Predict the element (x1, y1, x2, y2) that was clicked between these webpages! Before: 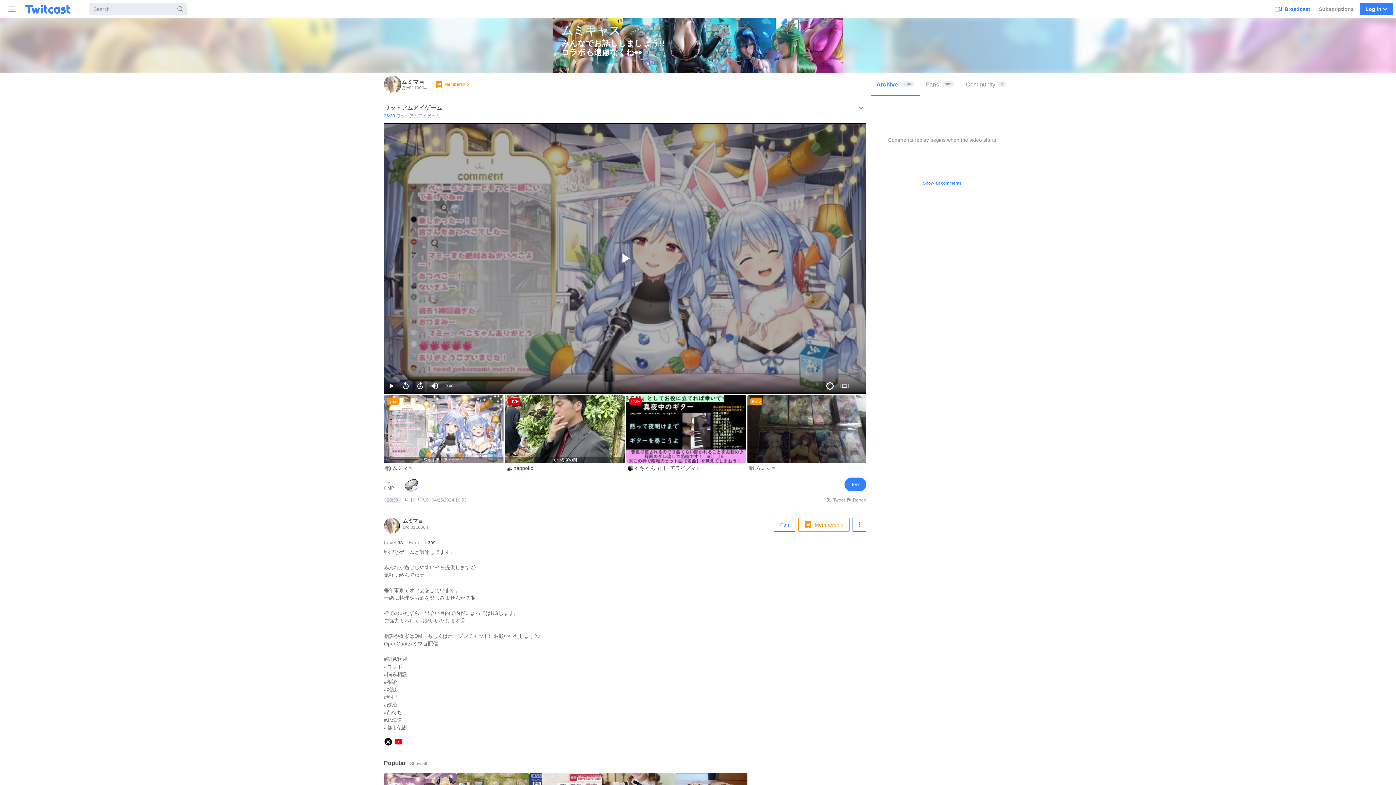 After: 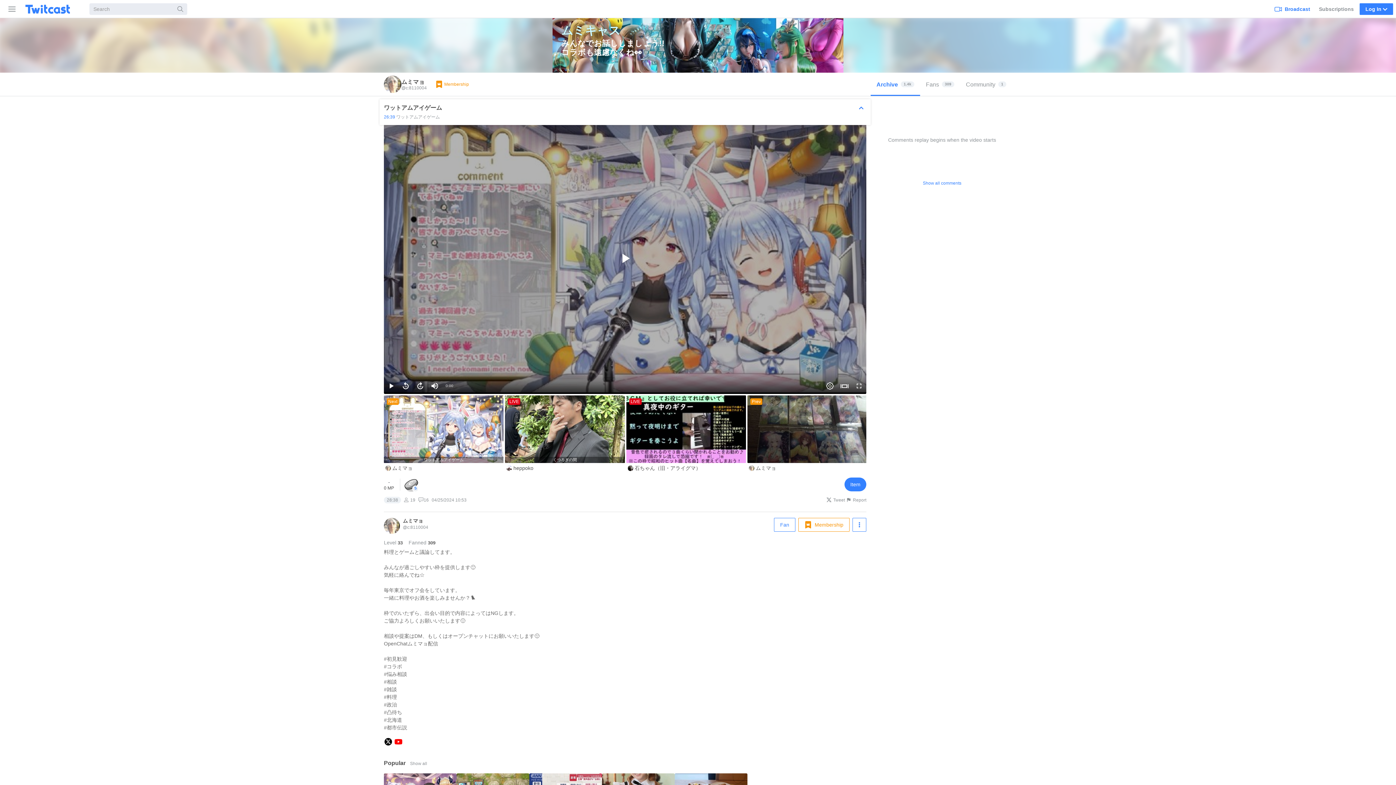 Action: label: Show more bbox: (856, 103, 866, 112)